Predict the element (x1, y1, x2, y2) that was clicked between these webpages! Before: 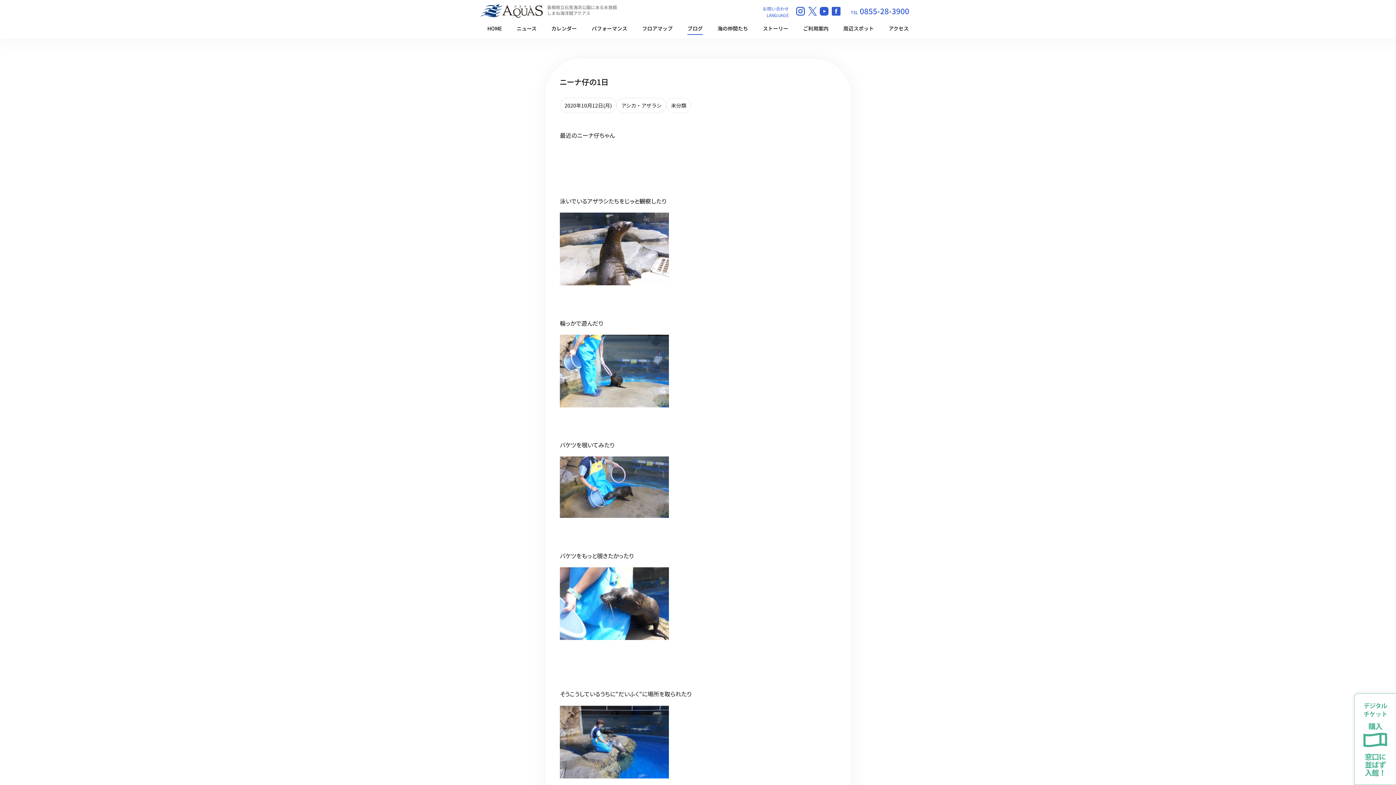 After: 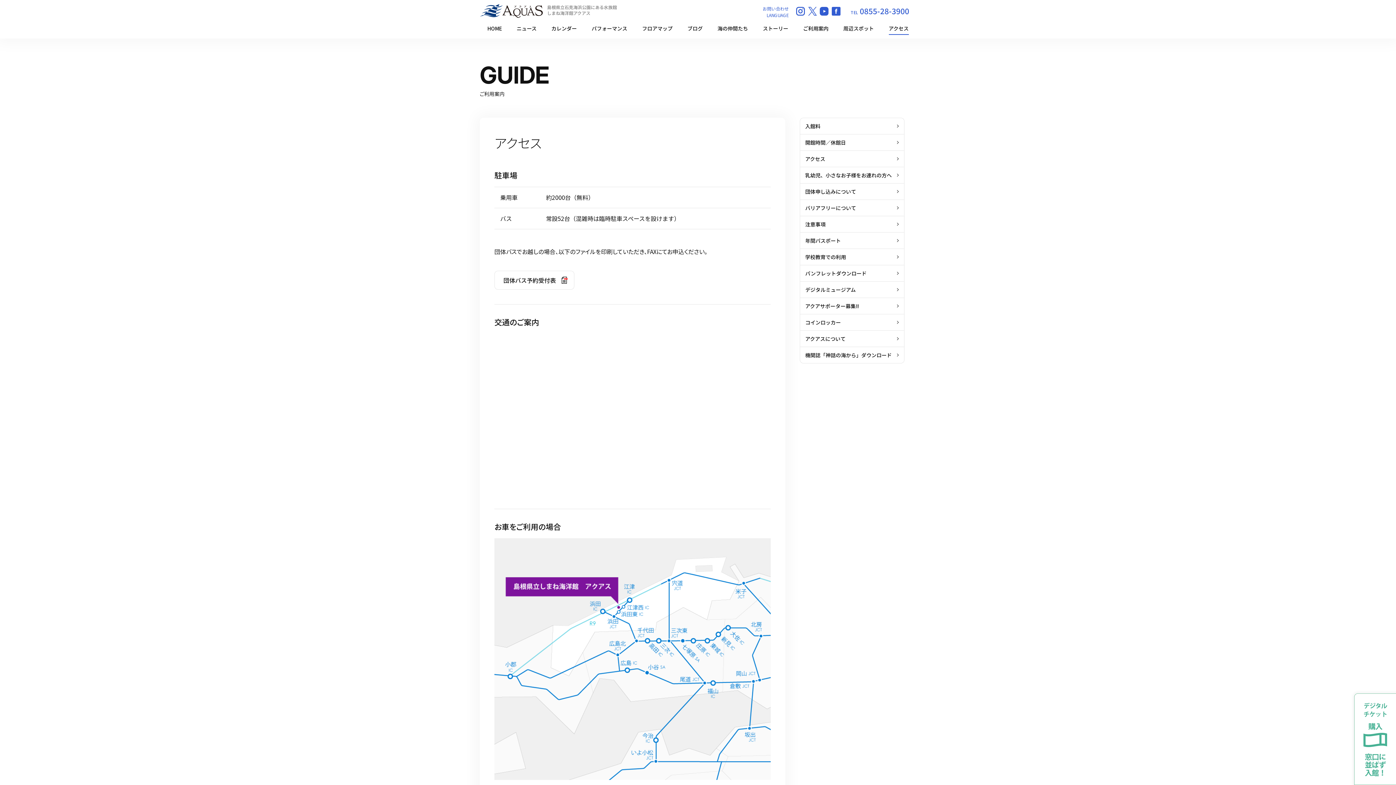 Action: label: アクセス bbox: (888, 25, 908, 31)